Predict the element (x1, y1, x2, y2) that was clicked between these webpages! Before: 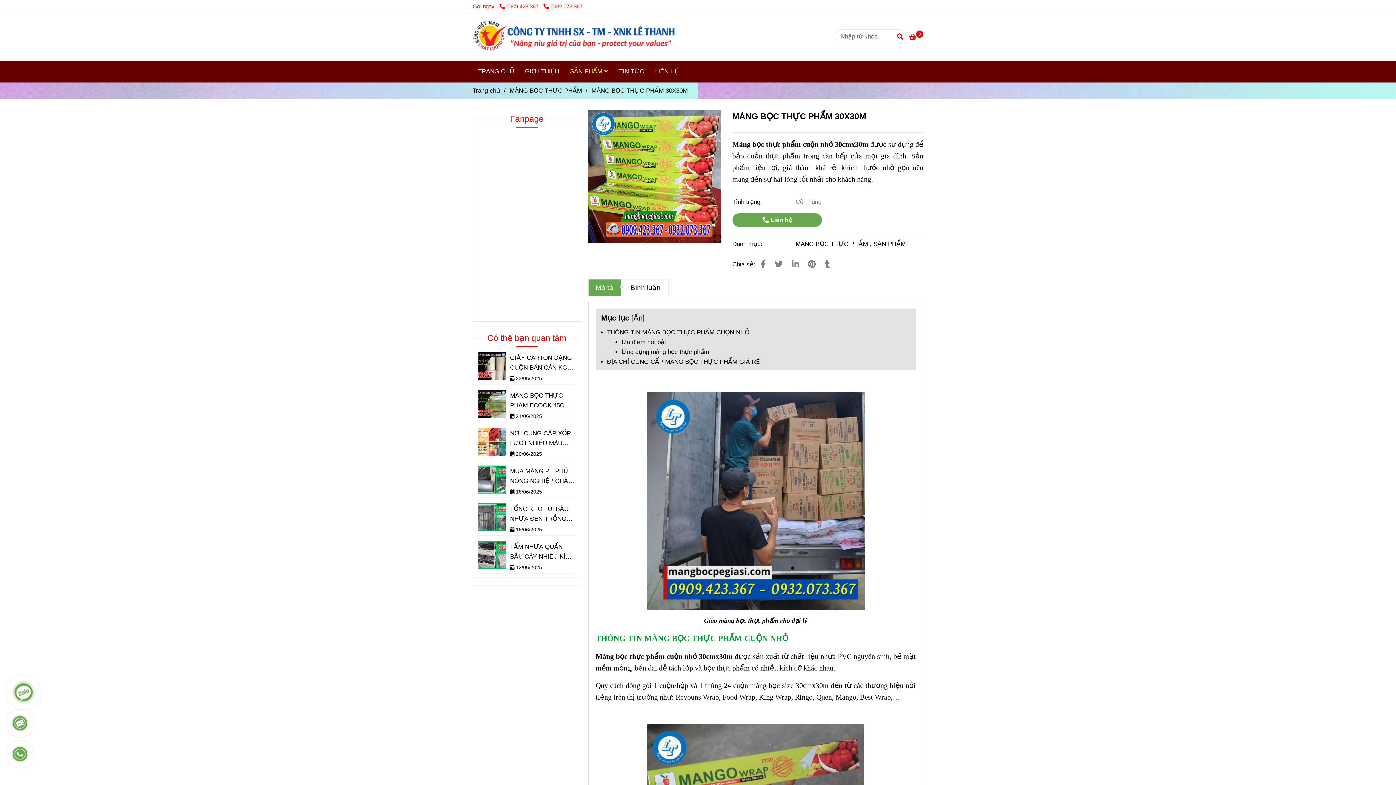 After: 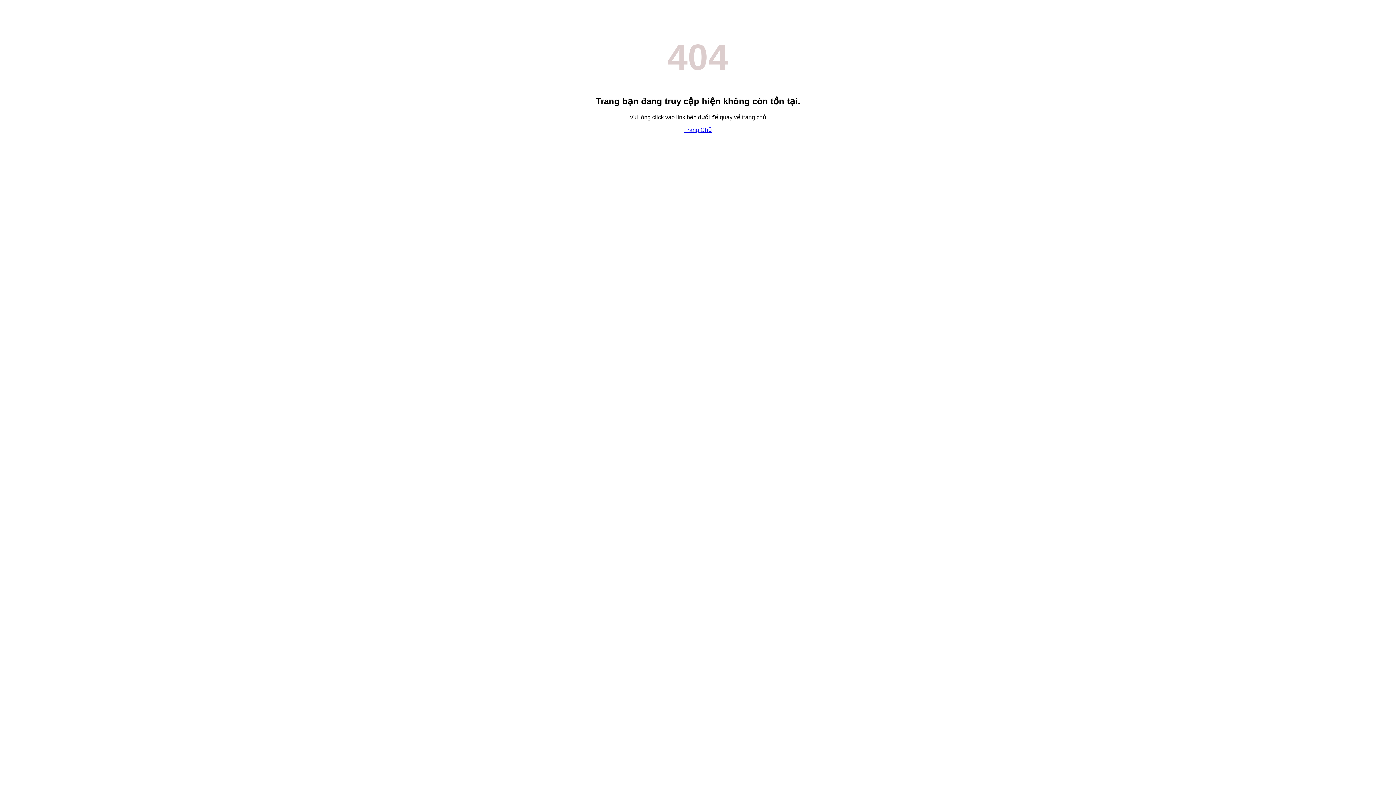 Action: bbox: (510, 114, 543, 123) label: MÀNG BỌC THỰC PHẨM 30X30M